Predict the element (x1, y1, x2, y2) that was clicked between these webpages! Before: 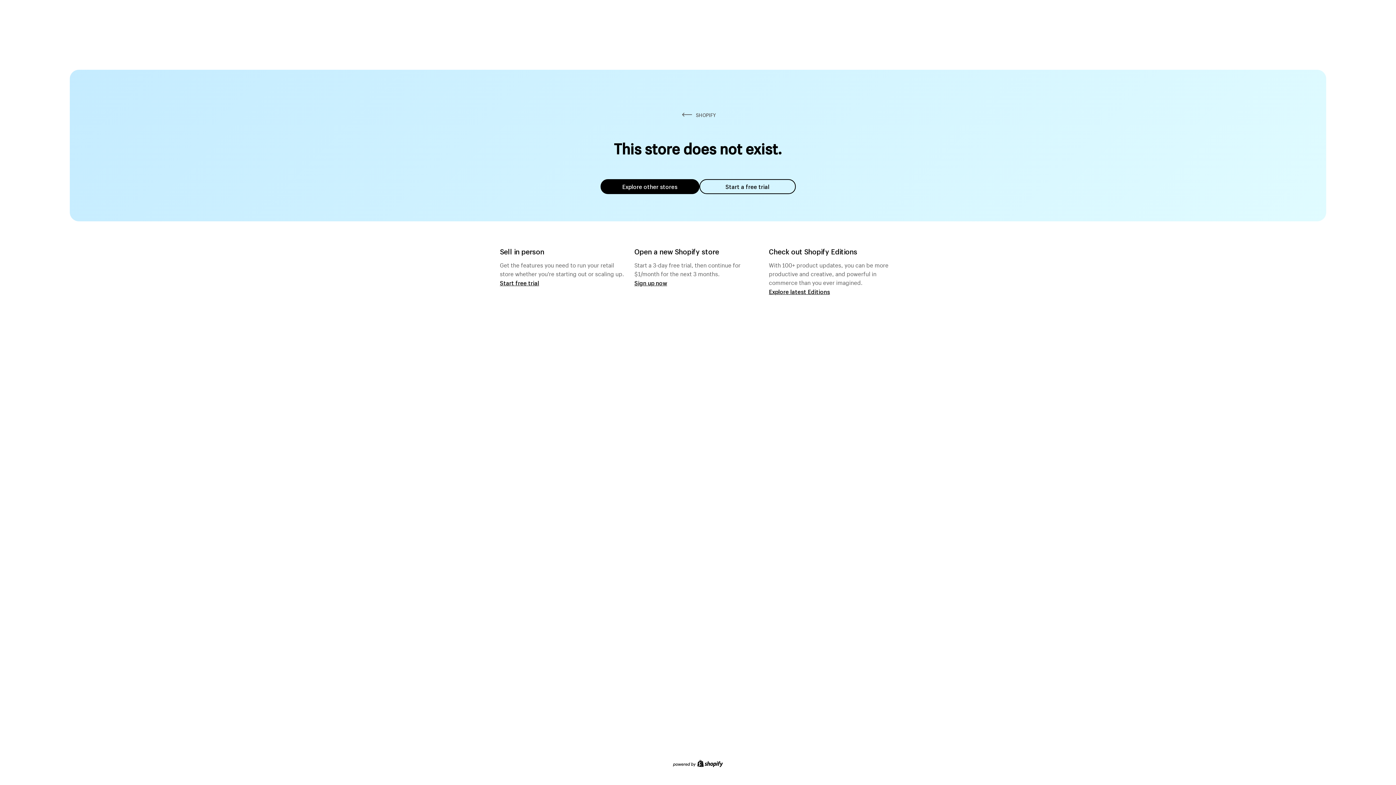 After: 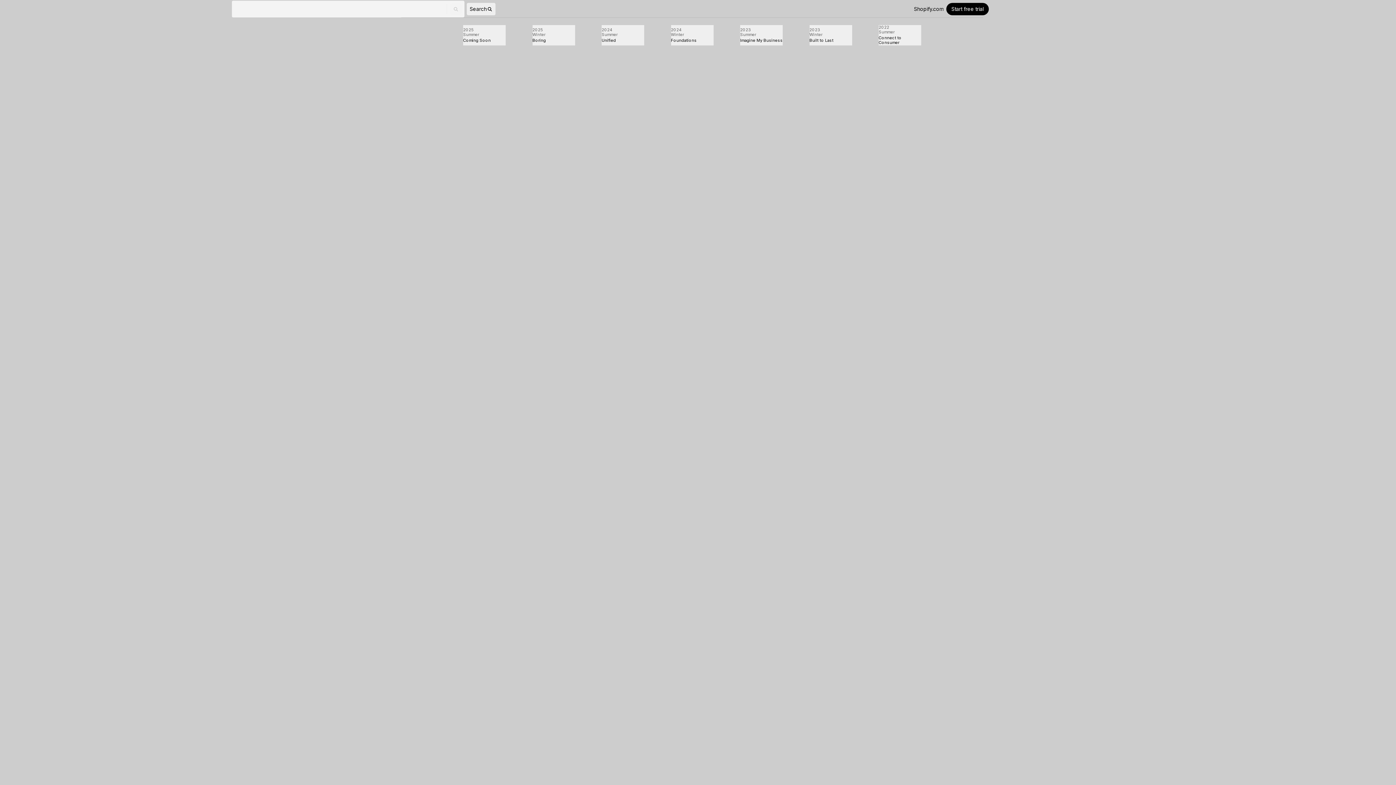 Action: label: Explore latest Editions bbox: (769, 287, 830, 295)